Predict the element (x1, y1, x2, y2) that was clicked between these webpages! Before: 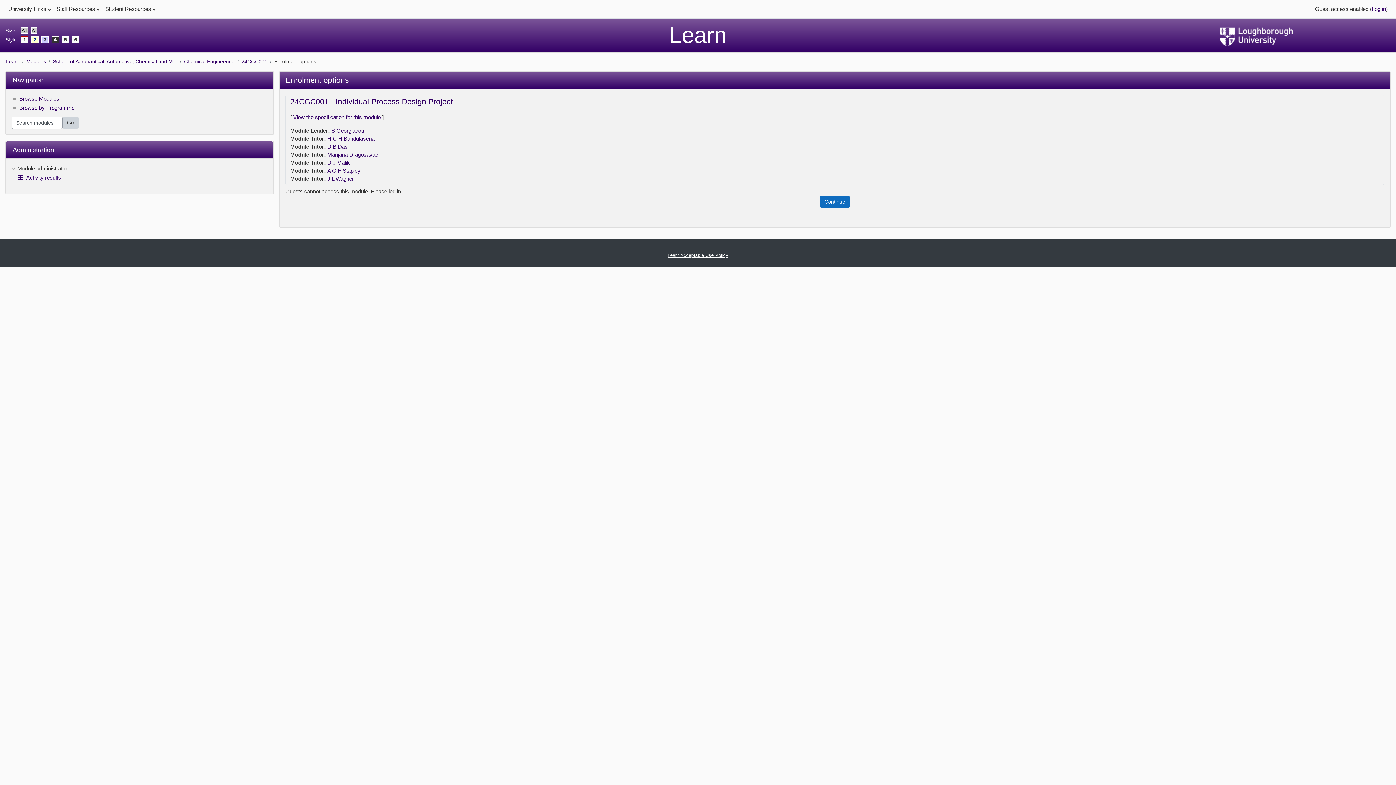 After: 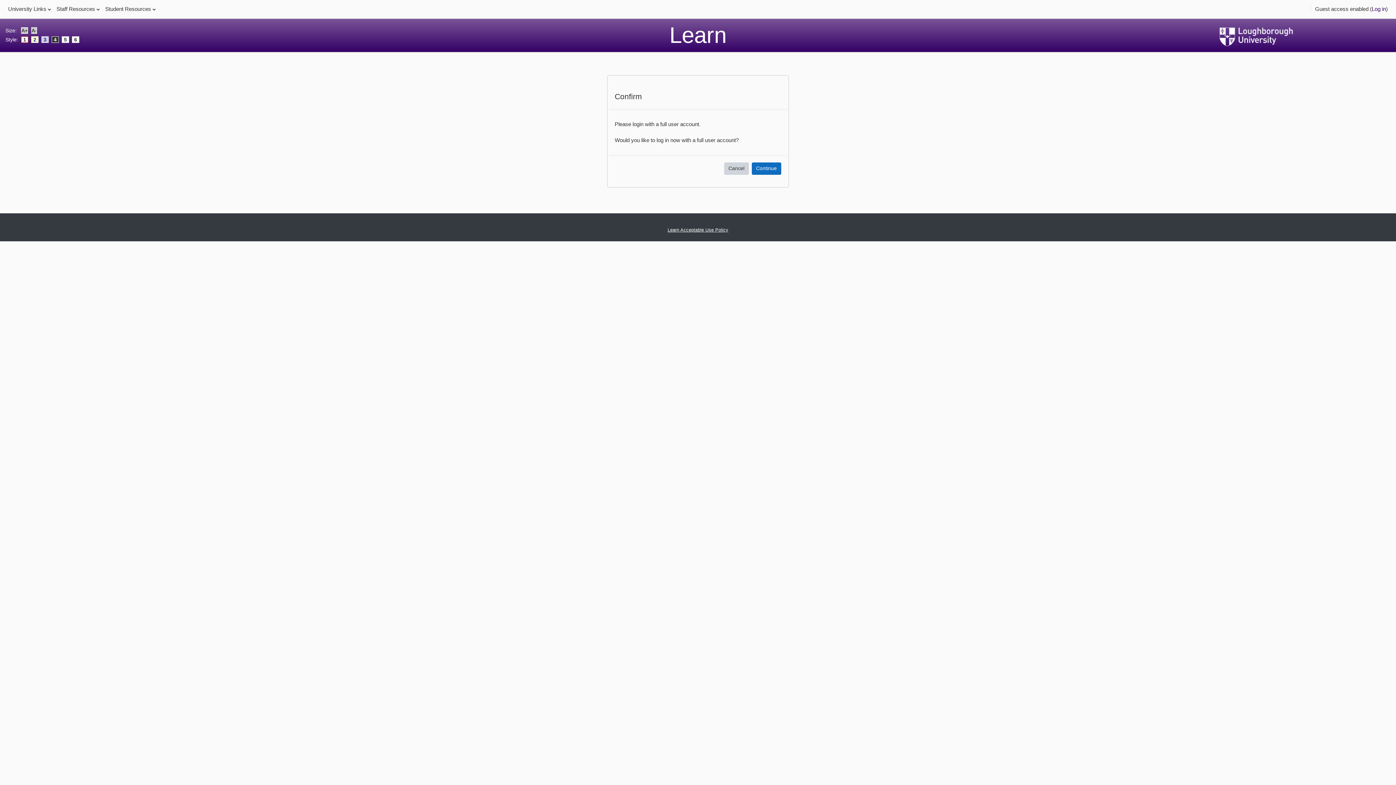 Action: bbox: (11, 104, 74, 110) label: Browse by Programme